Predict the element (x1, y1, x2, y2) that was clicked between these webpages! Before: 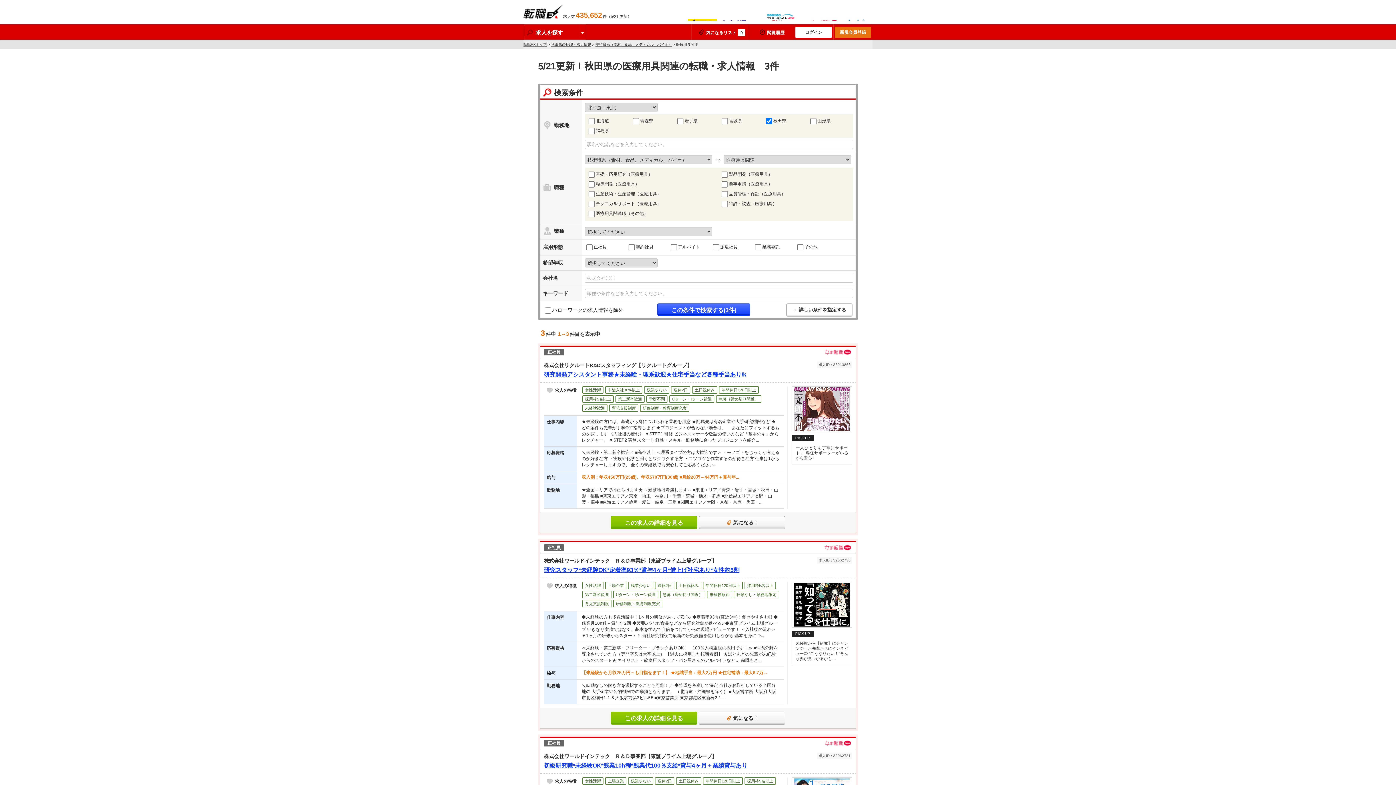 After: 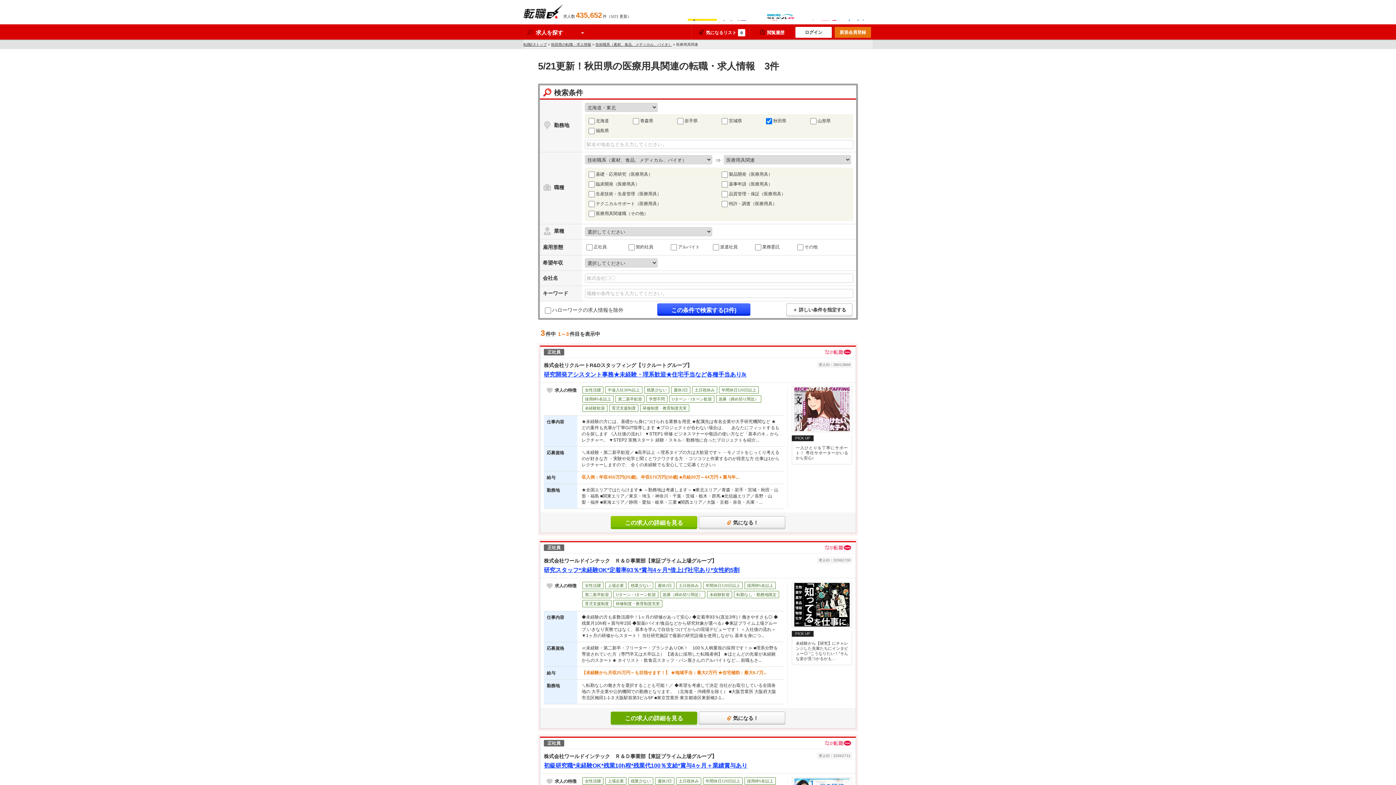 Action: label: この求人の詳細を見る bbox: (610, 712, 697, 725)